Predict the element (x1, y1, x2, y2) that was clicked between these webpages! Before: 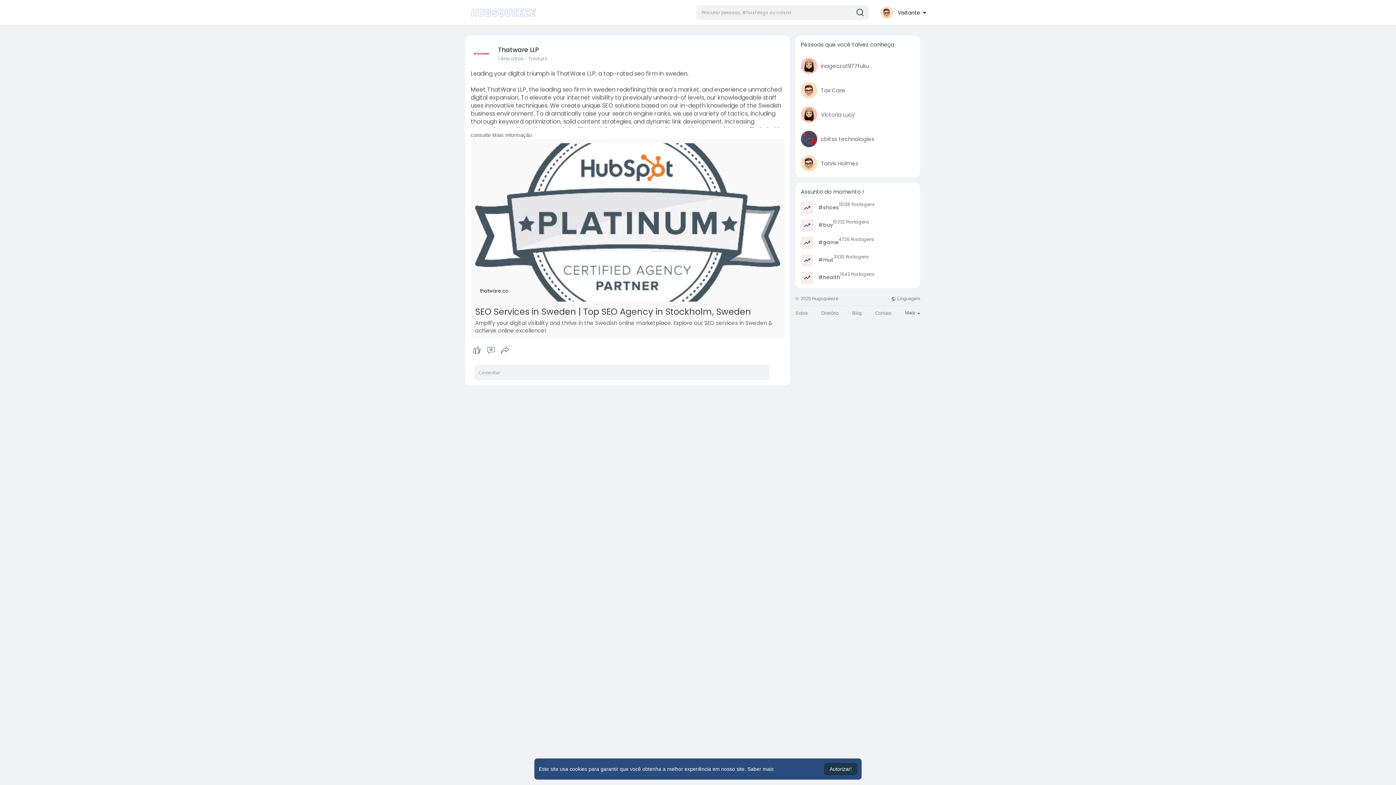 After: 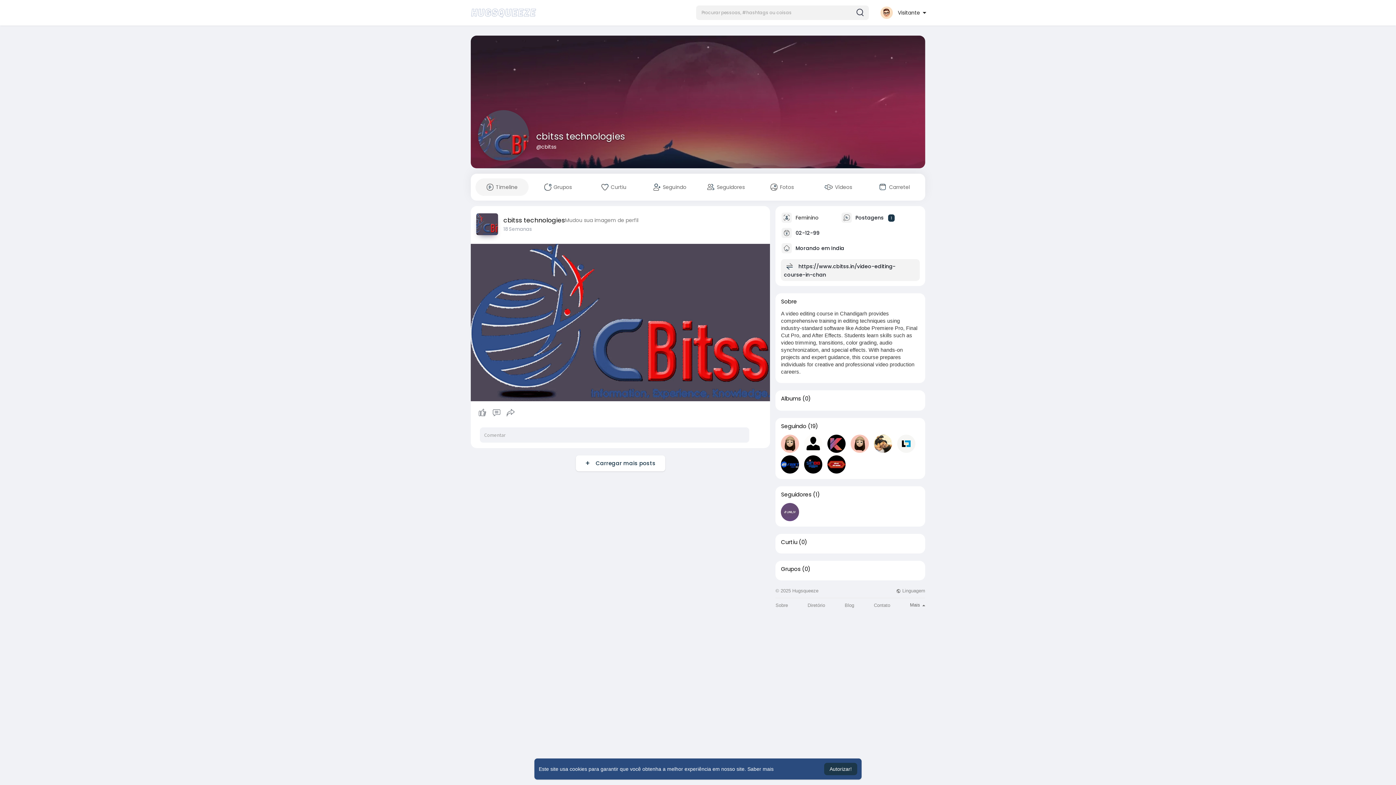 Action: bbox: (821, 135, 874, 143) label: cbitss technologies